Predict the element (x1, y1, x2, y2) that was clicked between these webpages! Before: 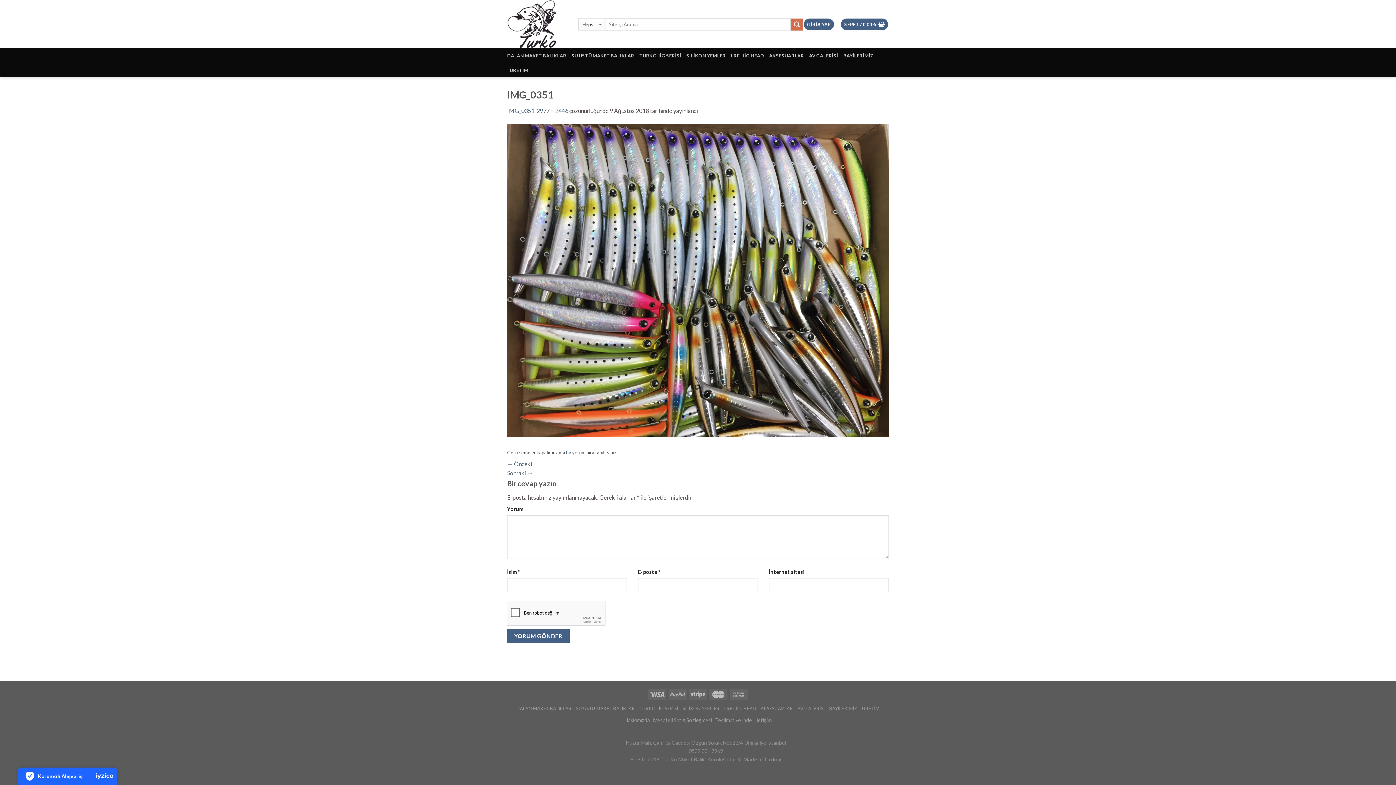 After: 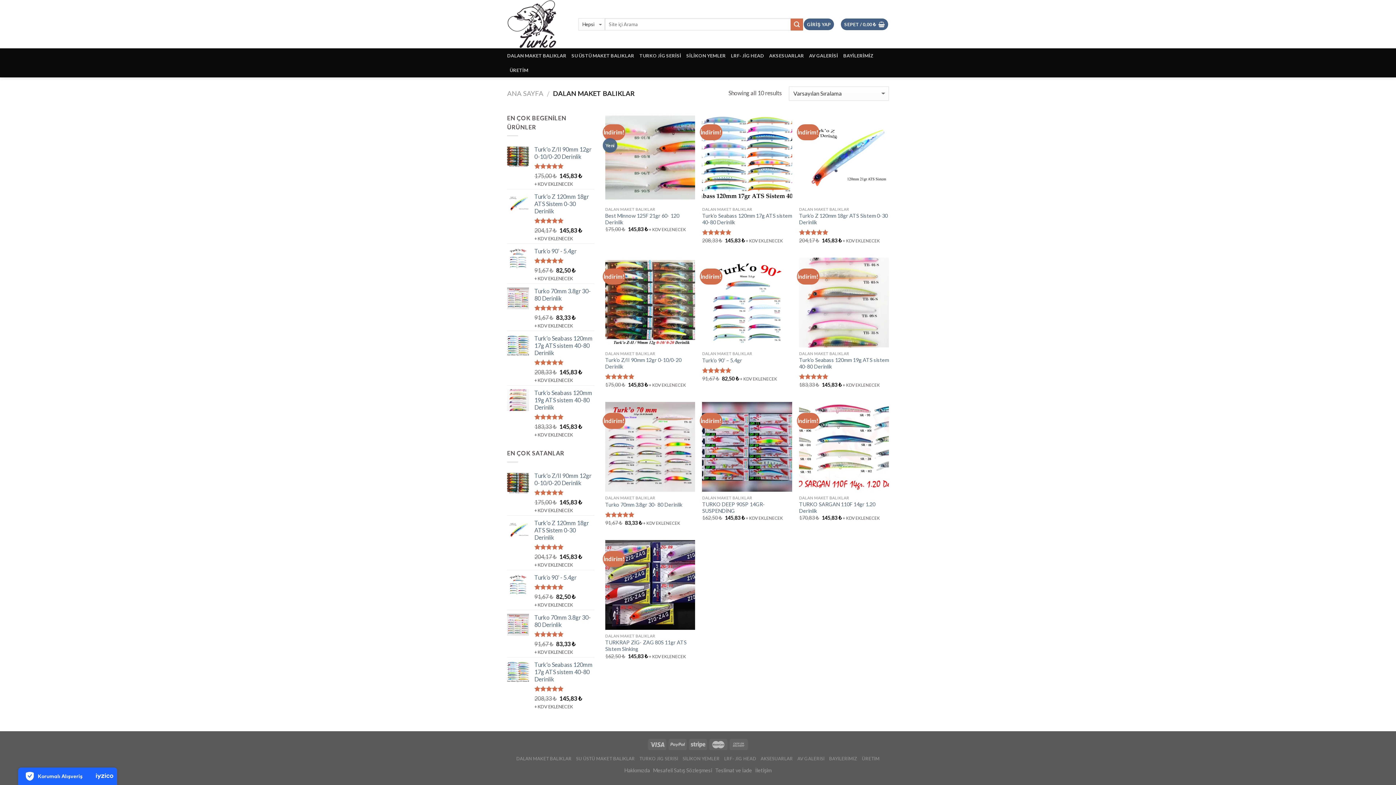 Action: label: DALAN MAKET BALIKLAR bbox: (516, 706, 571, 711)